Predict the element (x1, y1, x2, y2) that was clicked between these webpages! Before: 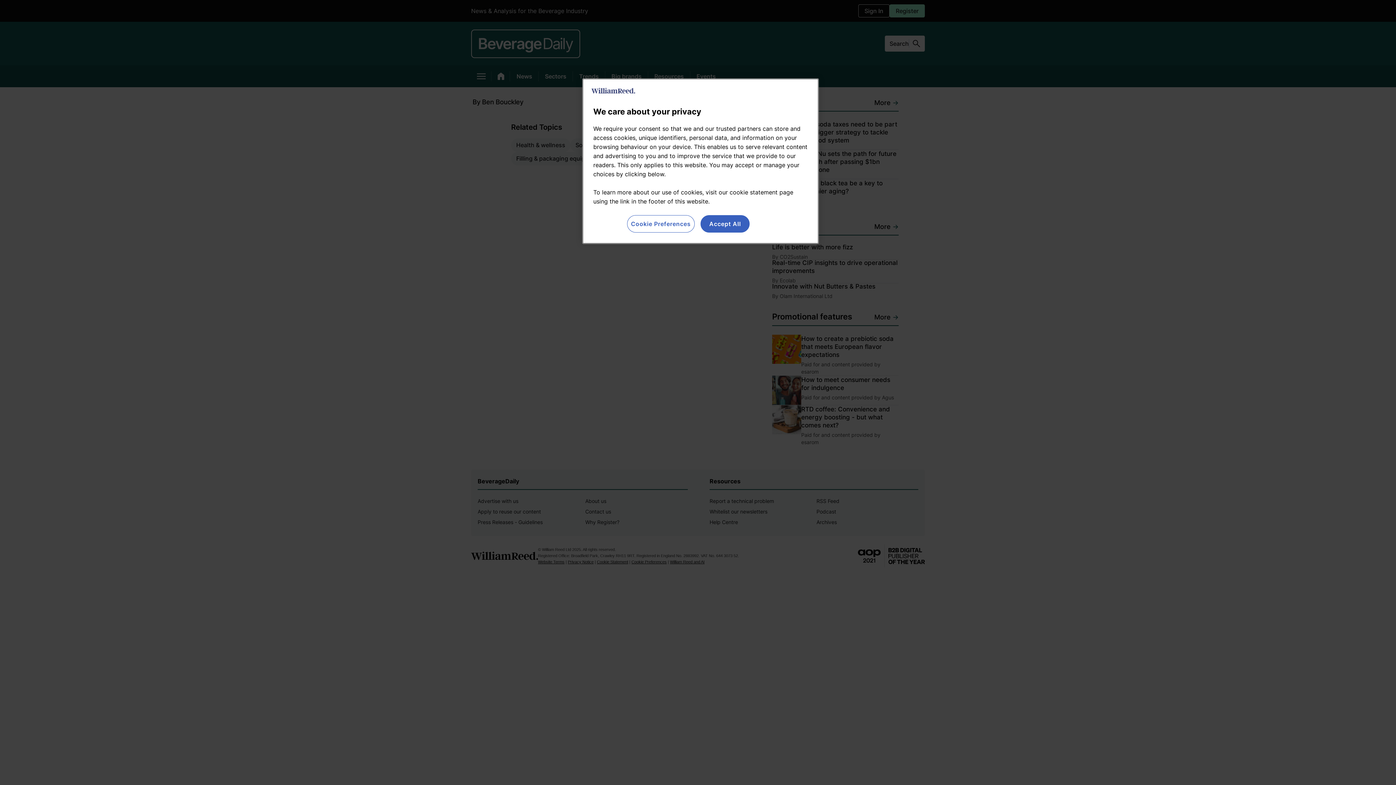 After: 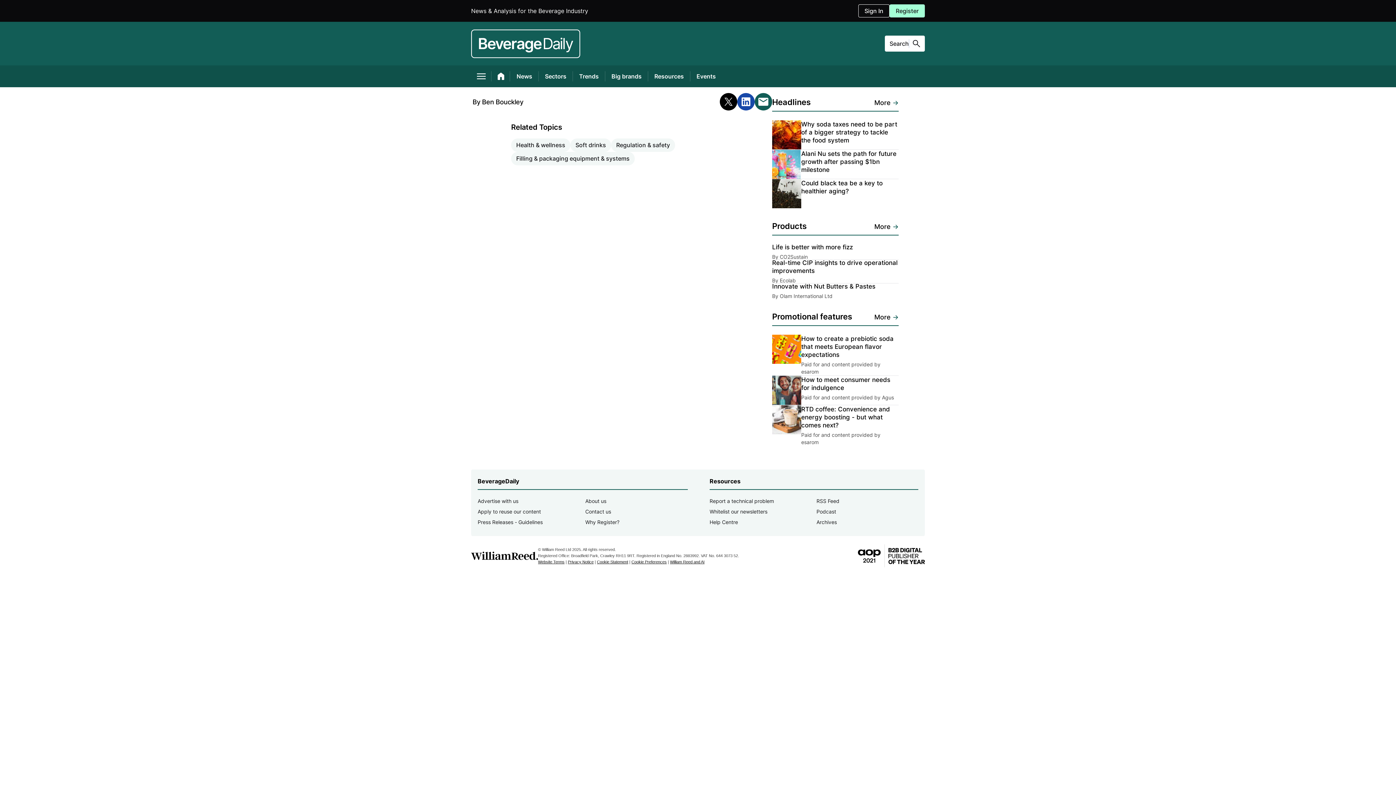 Action: bbox: (700, 215, 749, 232) label: Accept All